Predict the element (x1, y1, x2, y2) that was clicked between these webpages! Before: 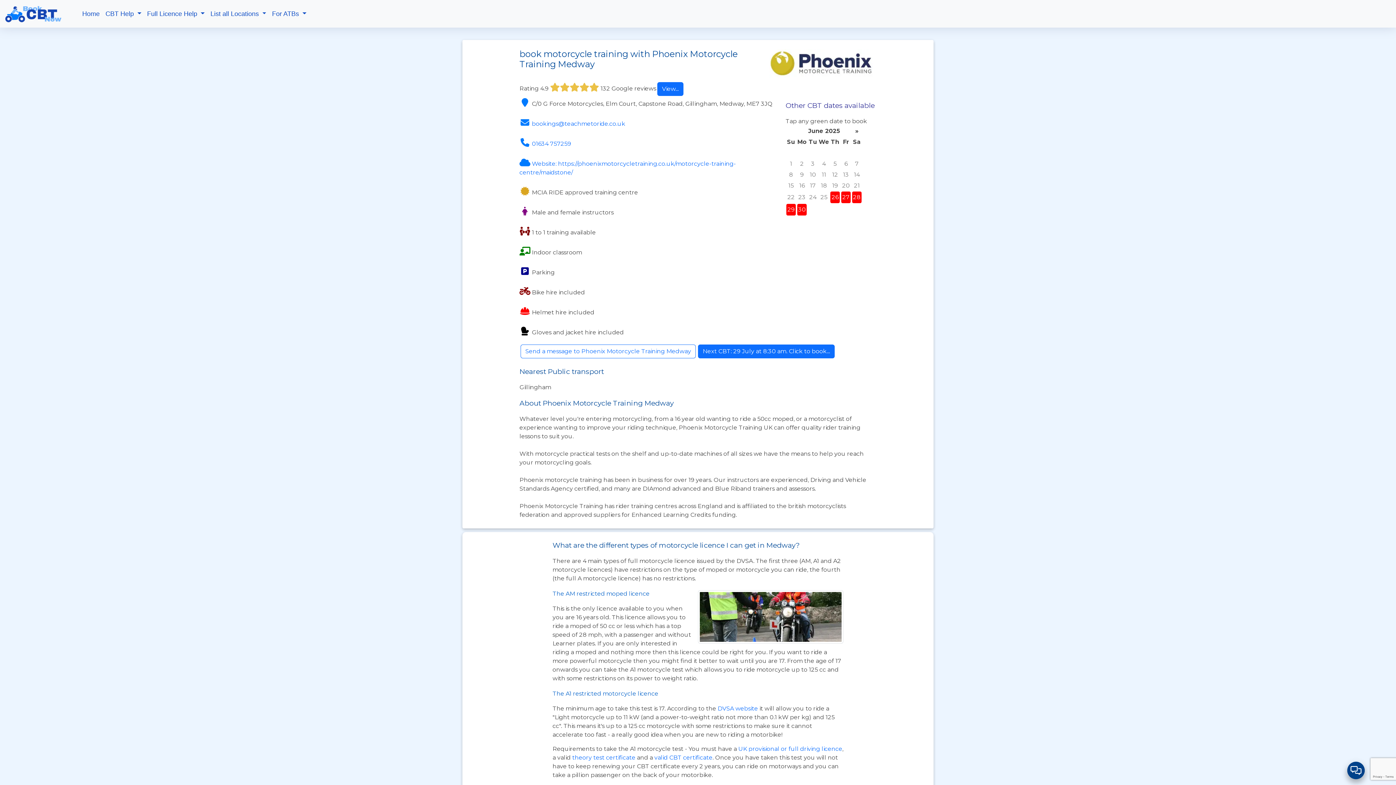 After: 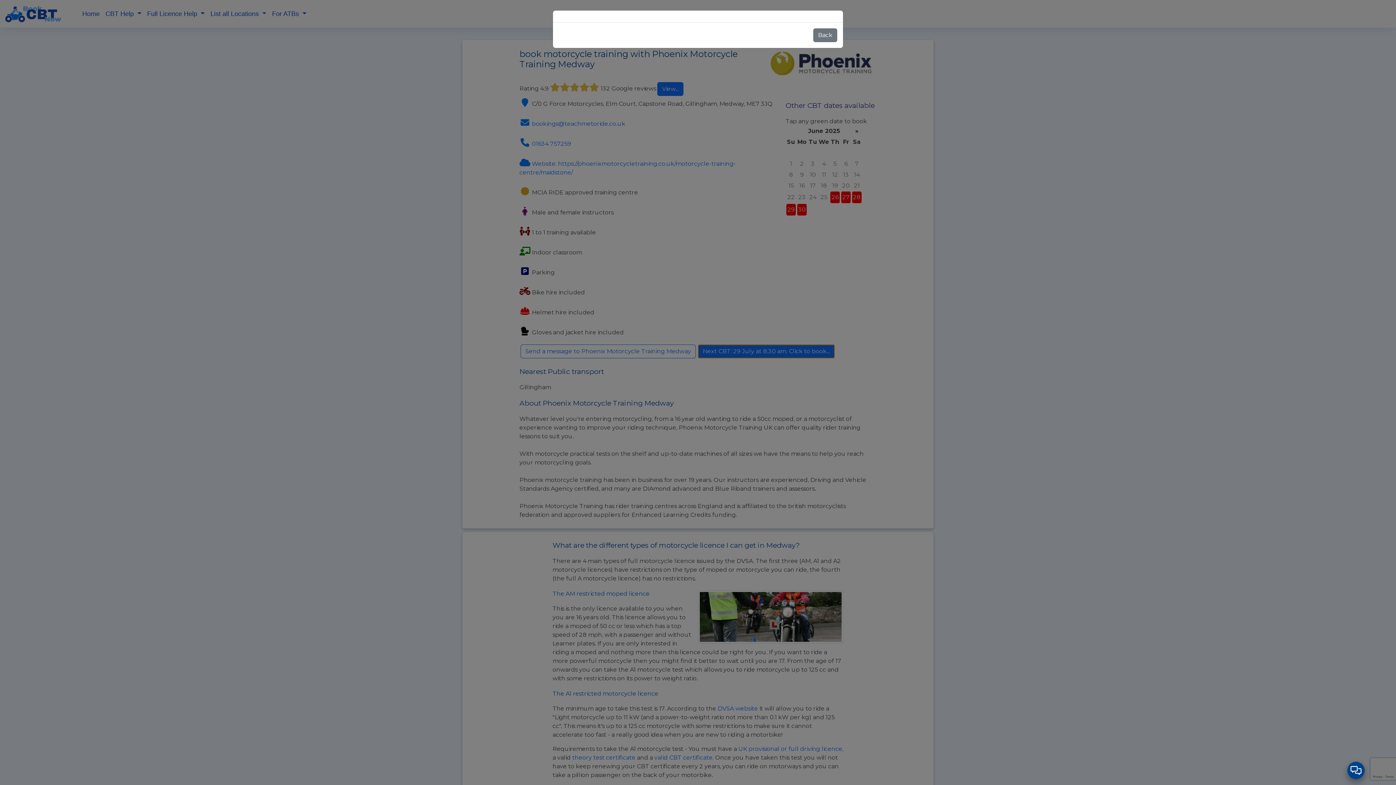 Action: bbox: (698, 344, 834, 358) label: Next CBT: 29 July at 8:30 am. Click to book...